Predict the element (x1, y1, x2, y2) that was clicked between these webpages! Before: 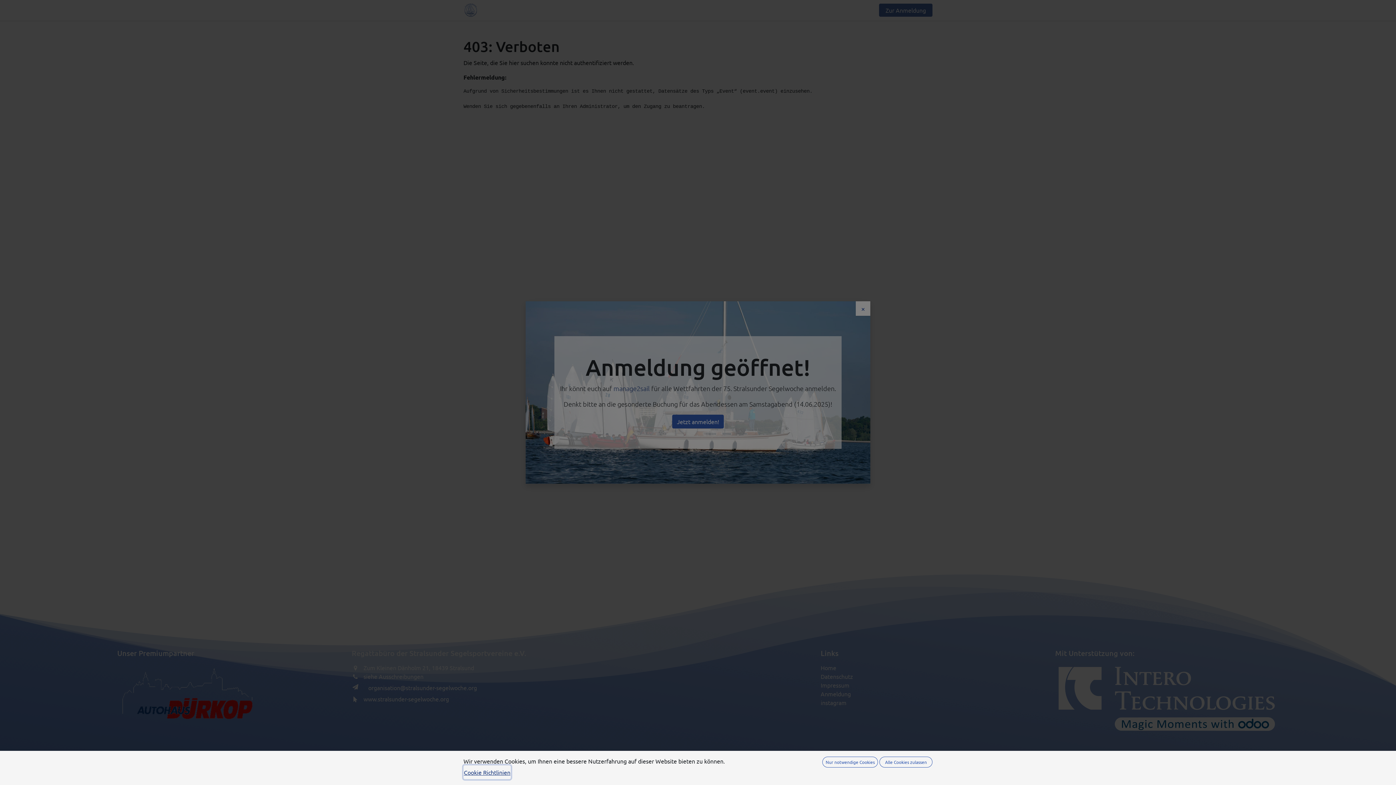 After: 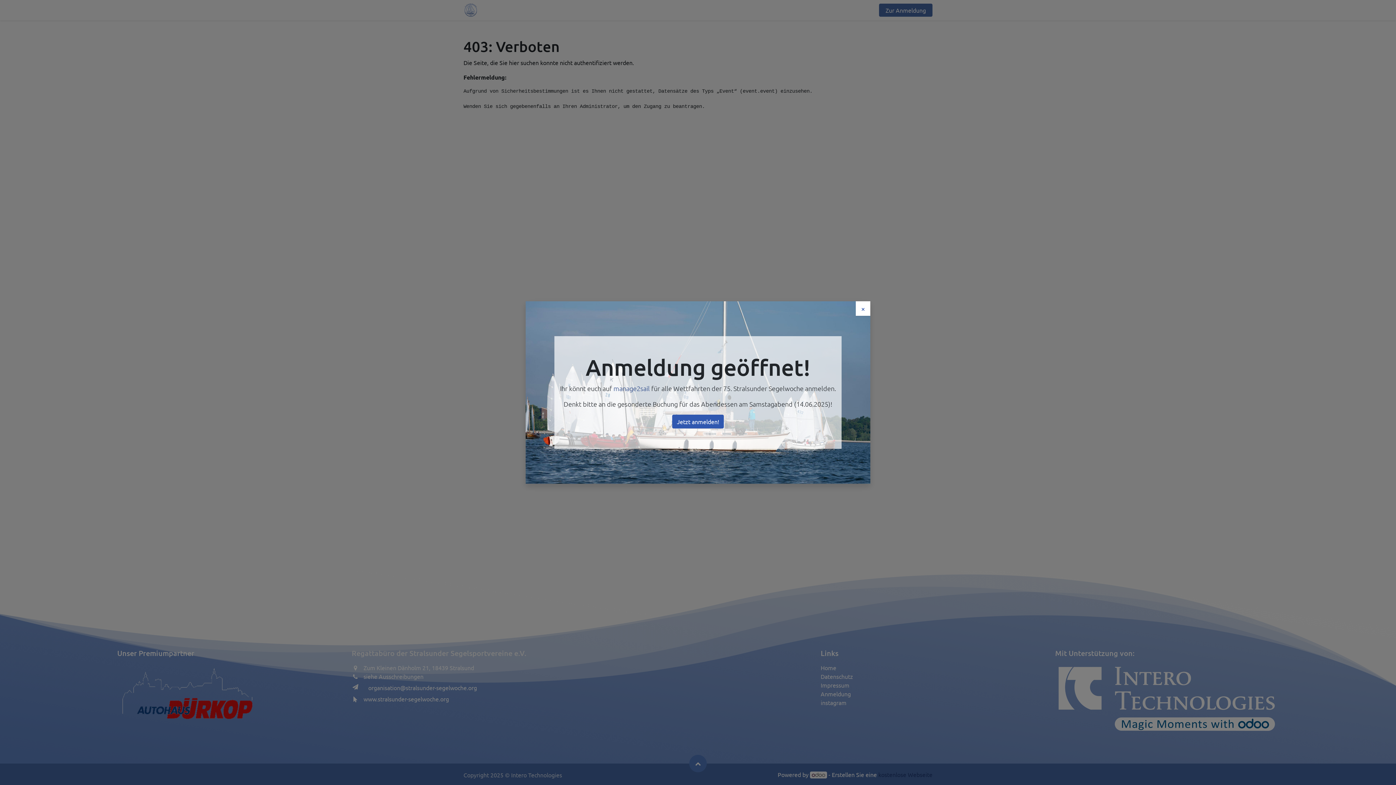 Action: bbox: (879, 757, 932, 767) label: Alle Cookies zulassen